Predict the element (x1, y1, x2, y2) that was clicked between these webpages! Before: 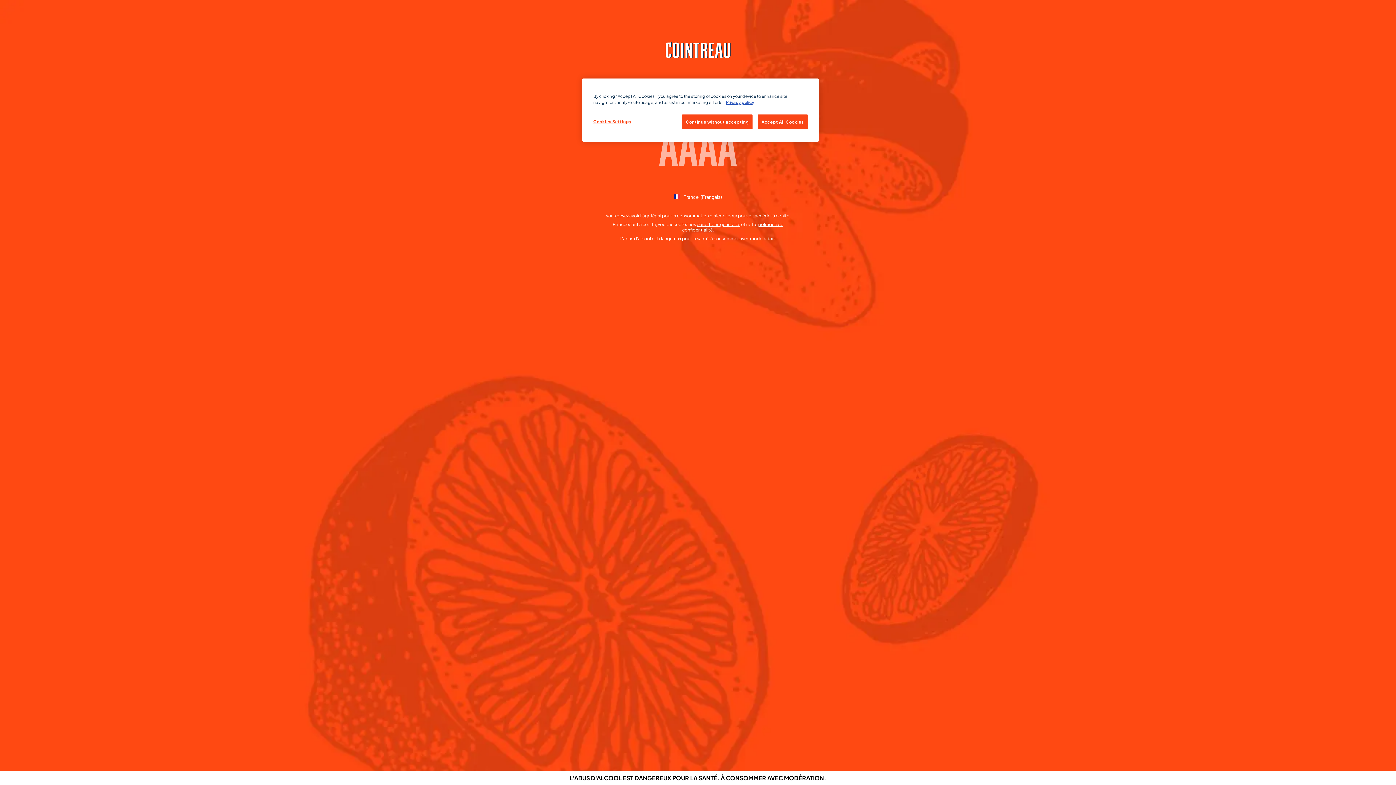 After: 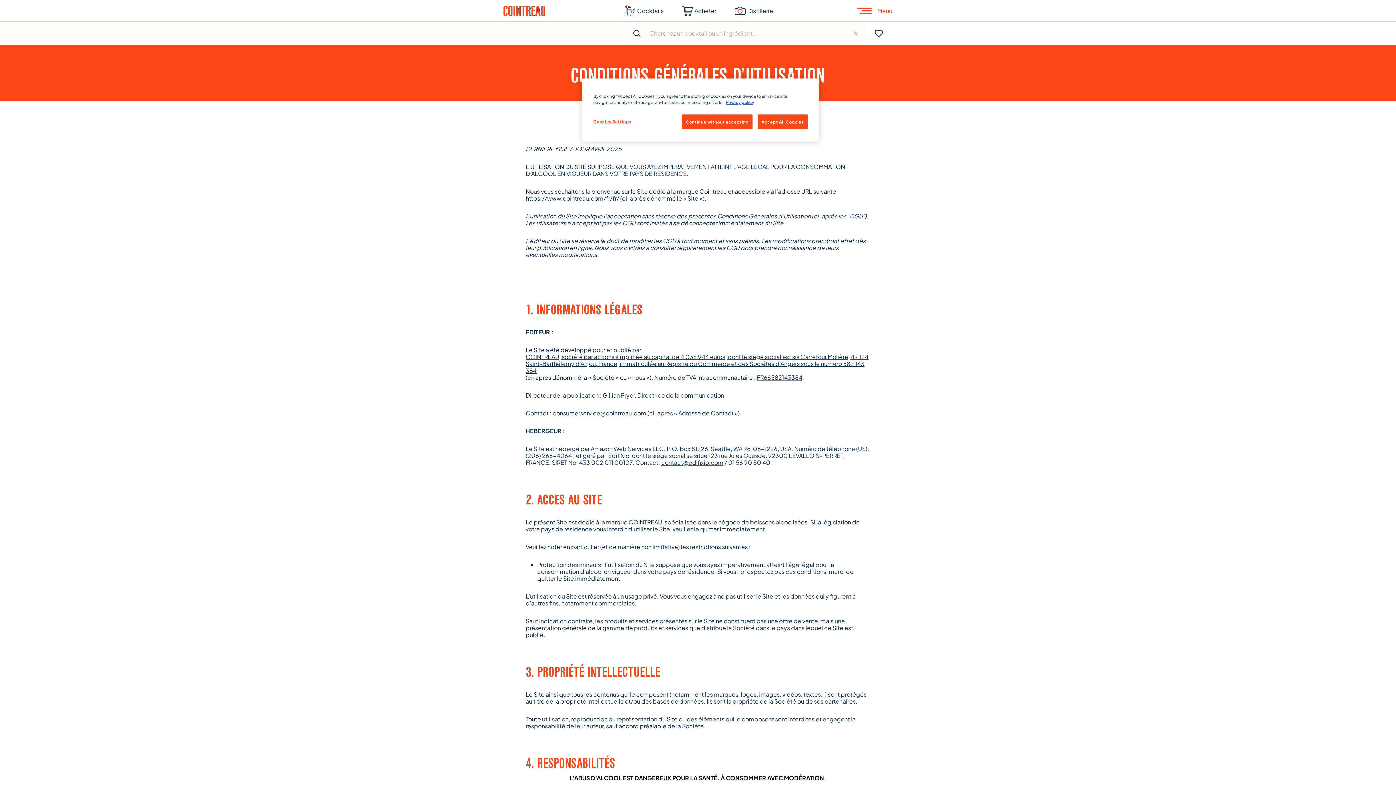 Action: label: conditions générales bbox: (696, 221, 740, 227)